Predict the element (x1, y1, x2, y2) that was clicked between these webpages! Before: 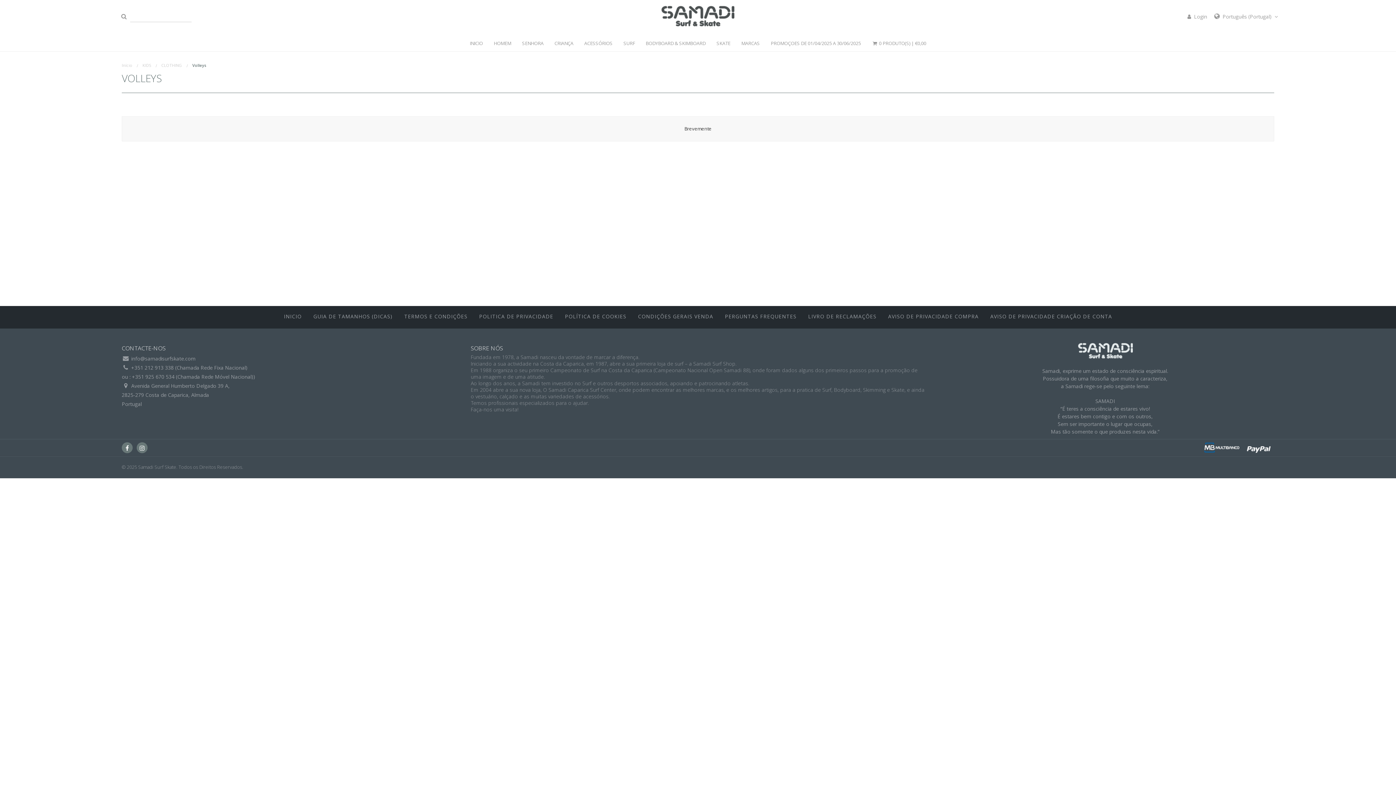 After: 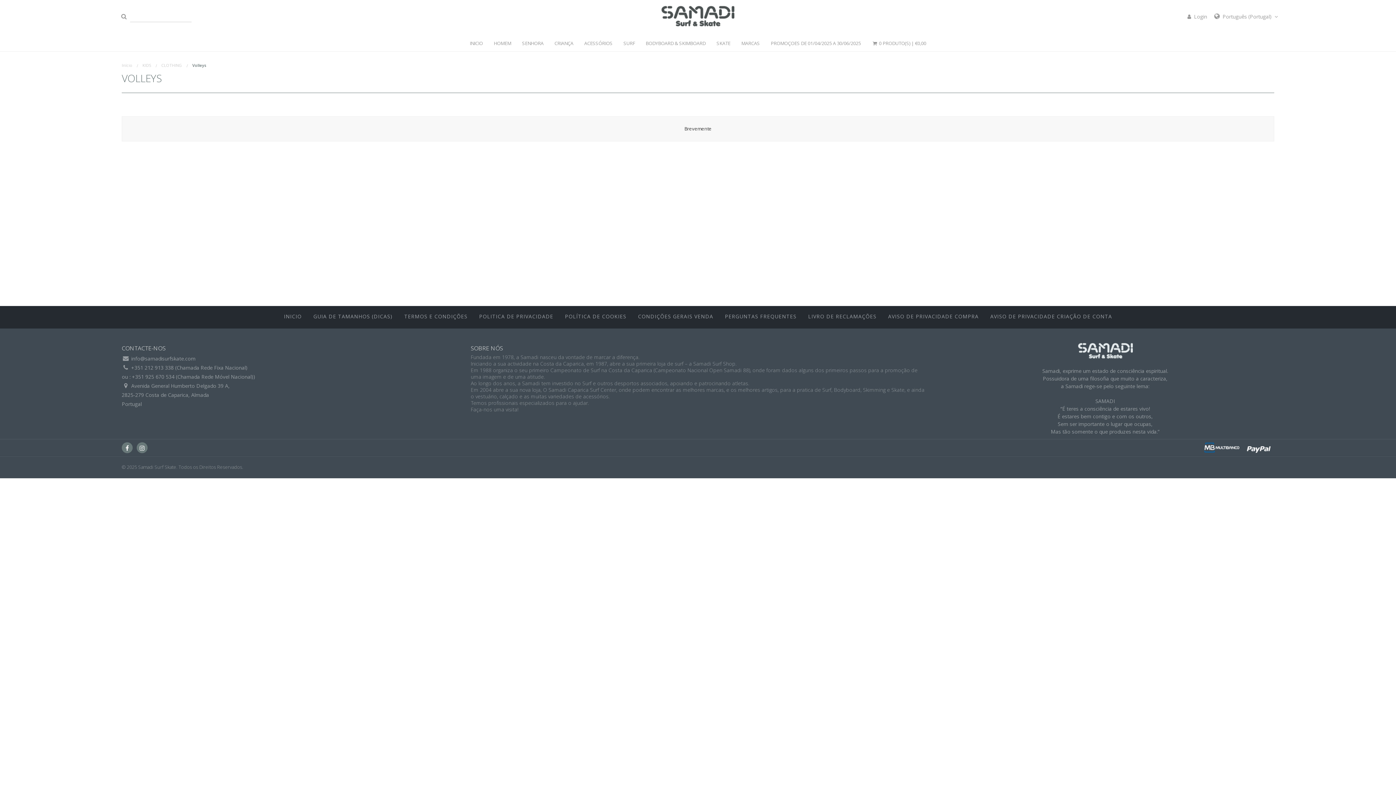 Action: label: Samadi, exprime um estado de consciência espiritual.
Possuidora de uma filosofia que muito a caracteriza,
a Samadi rege-se pelo seguinte lema: bbox: (1042, 367, 1168, 389)